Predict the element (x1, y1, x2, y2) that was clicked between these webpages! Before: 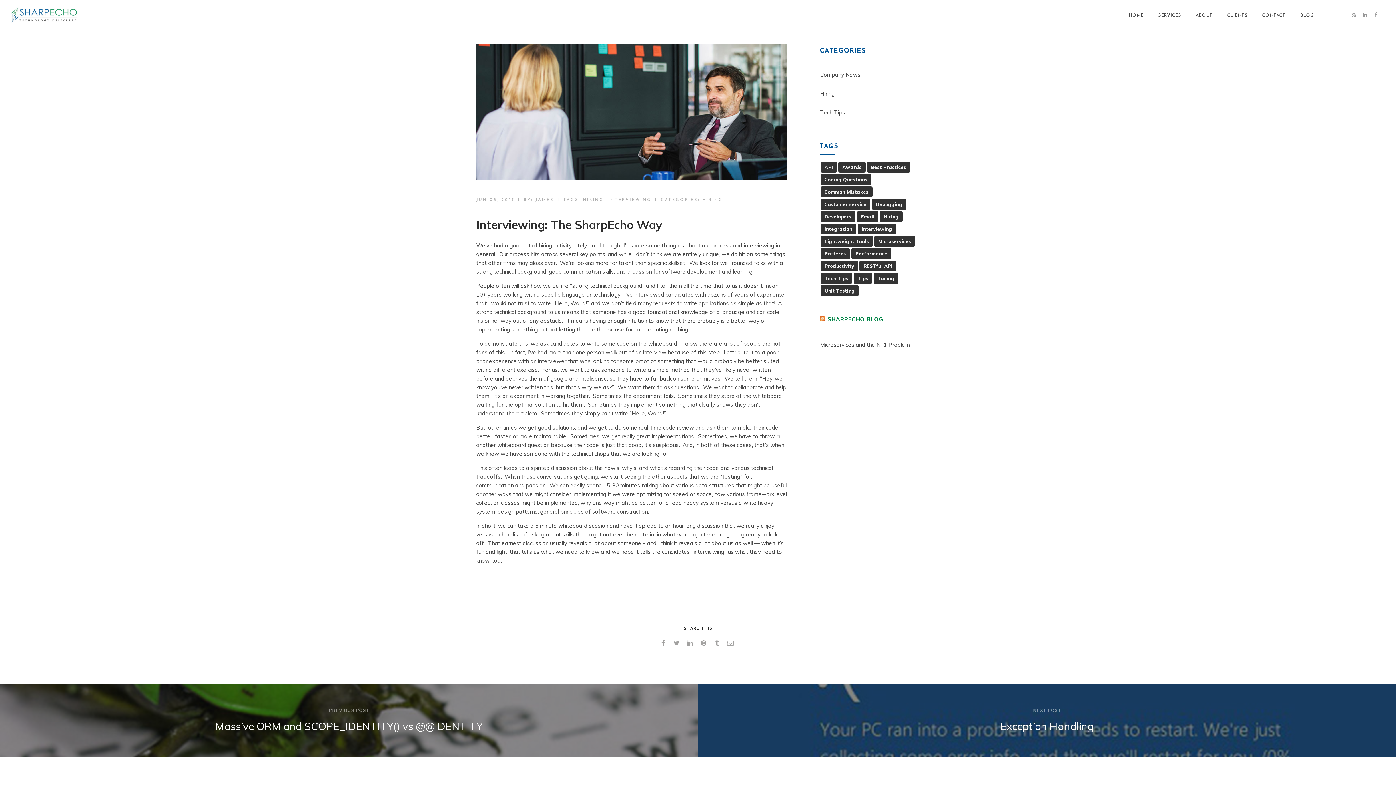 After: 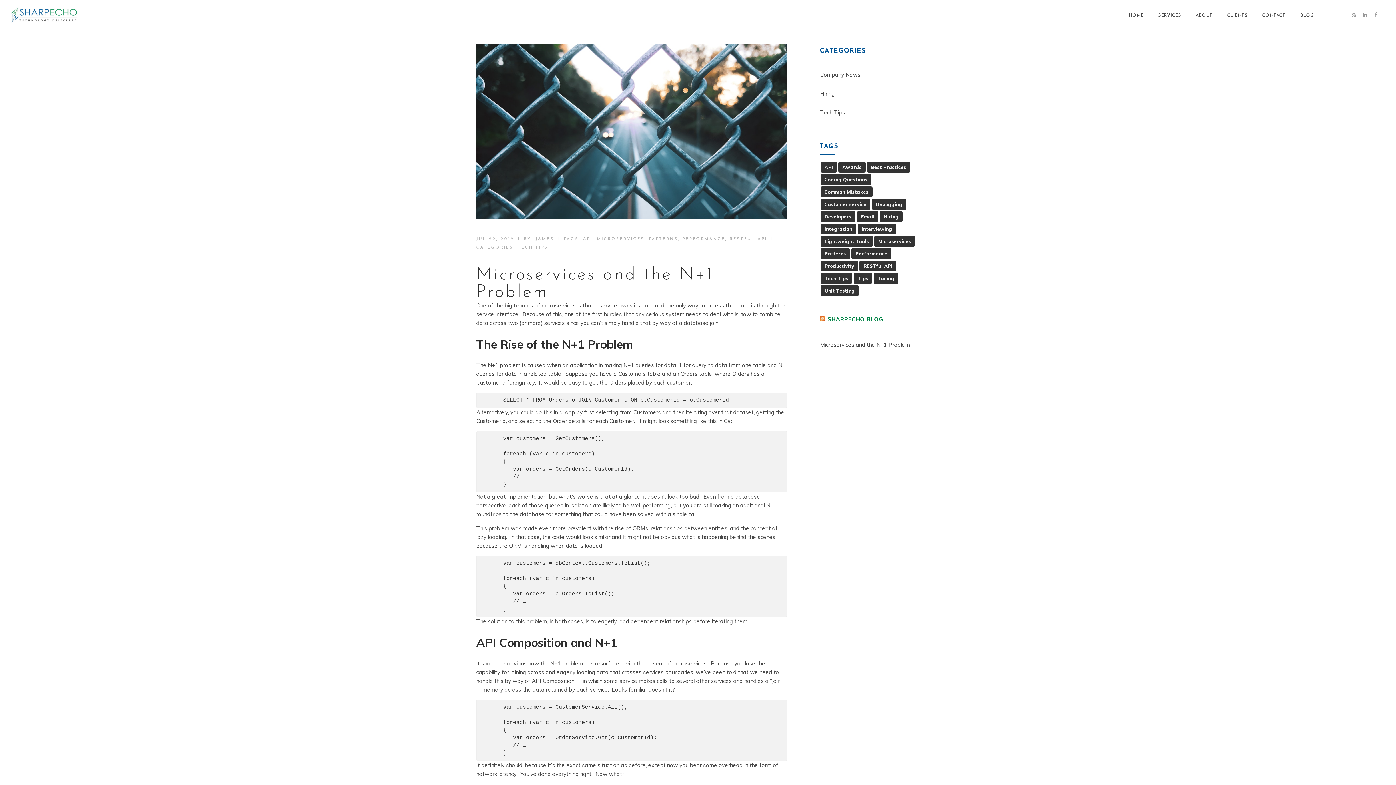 Action: bbox: (820, 338, 910, 351) label: Microservices and the N+1 Problem